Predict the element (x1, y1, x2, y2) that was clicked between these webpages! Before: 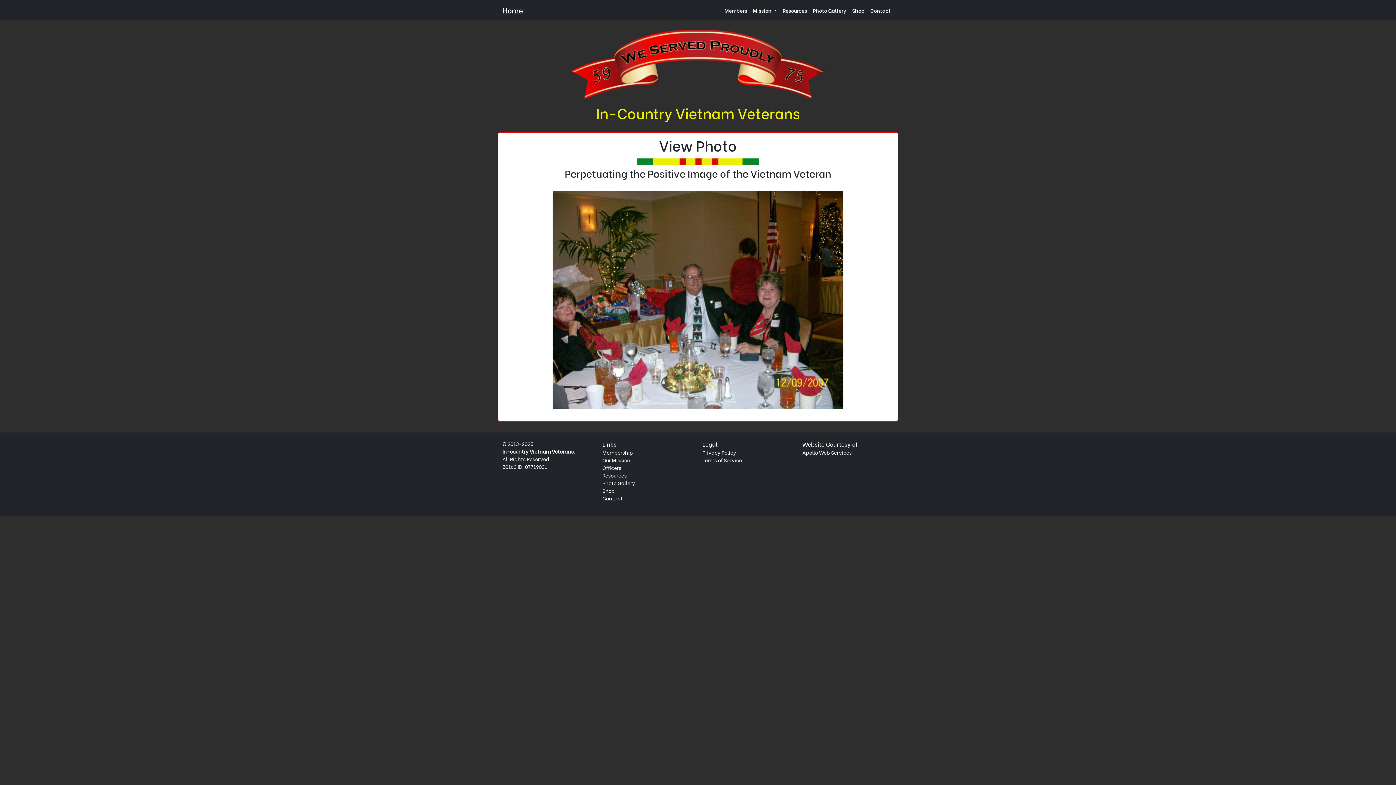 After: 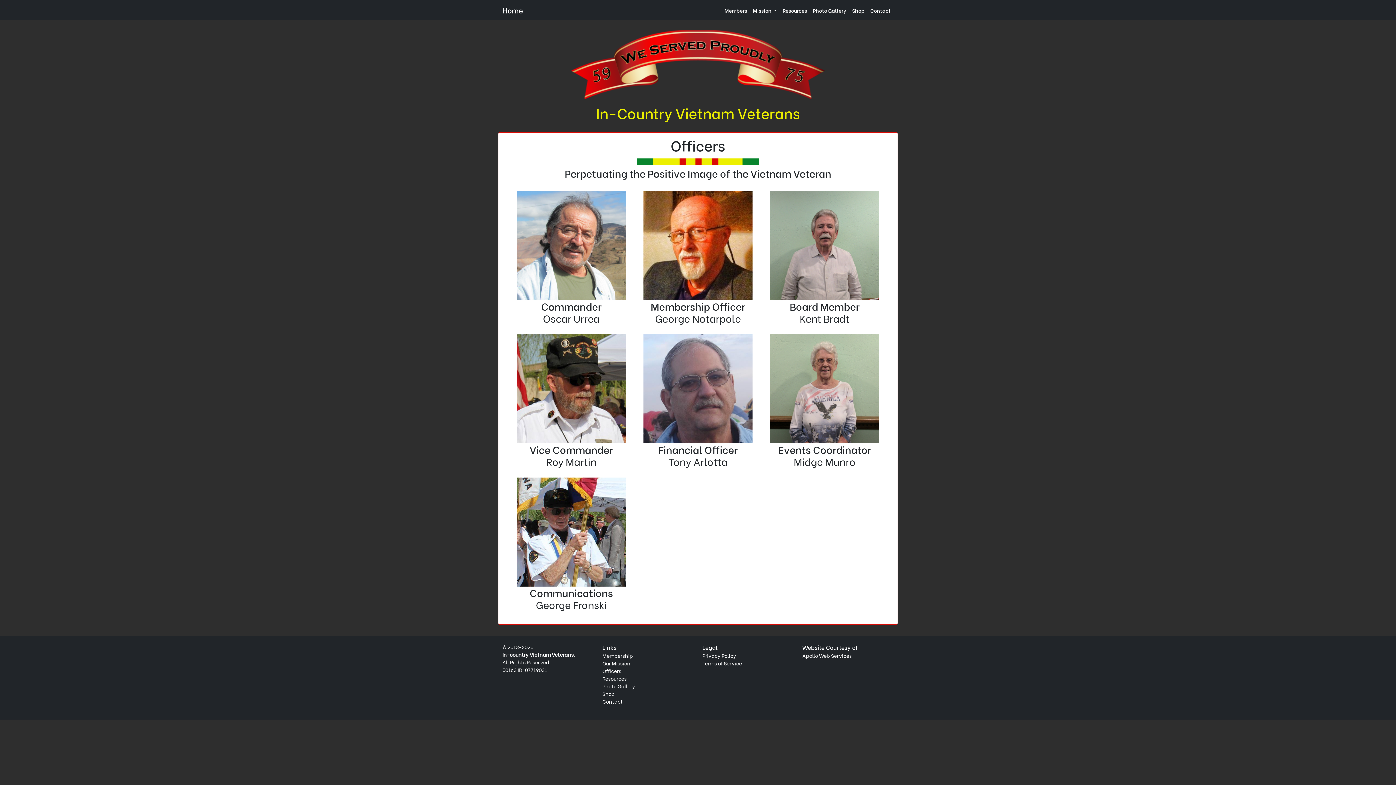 Action: label: Officers bbox: (602, 464, 621, 471)